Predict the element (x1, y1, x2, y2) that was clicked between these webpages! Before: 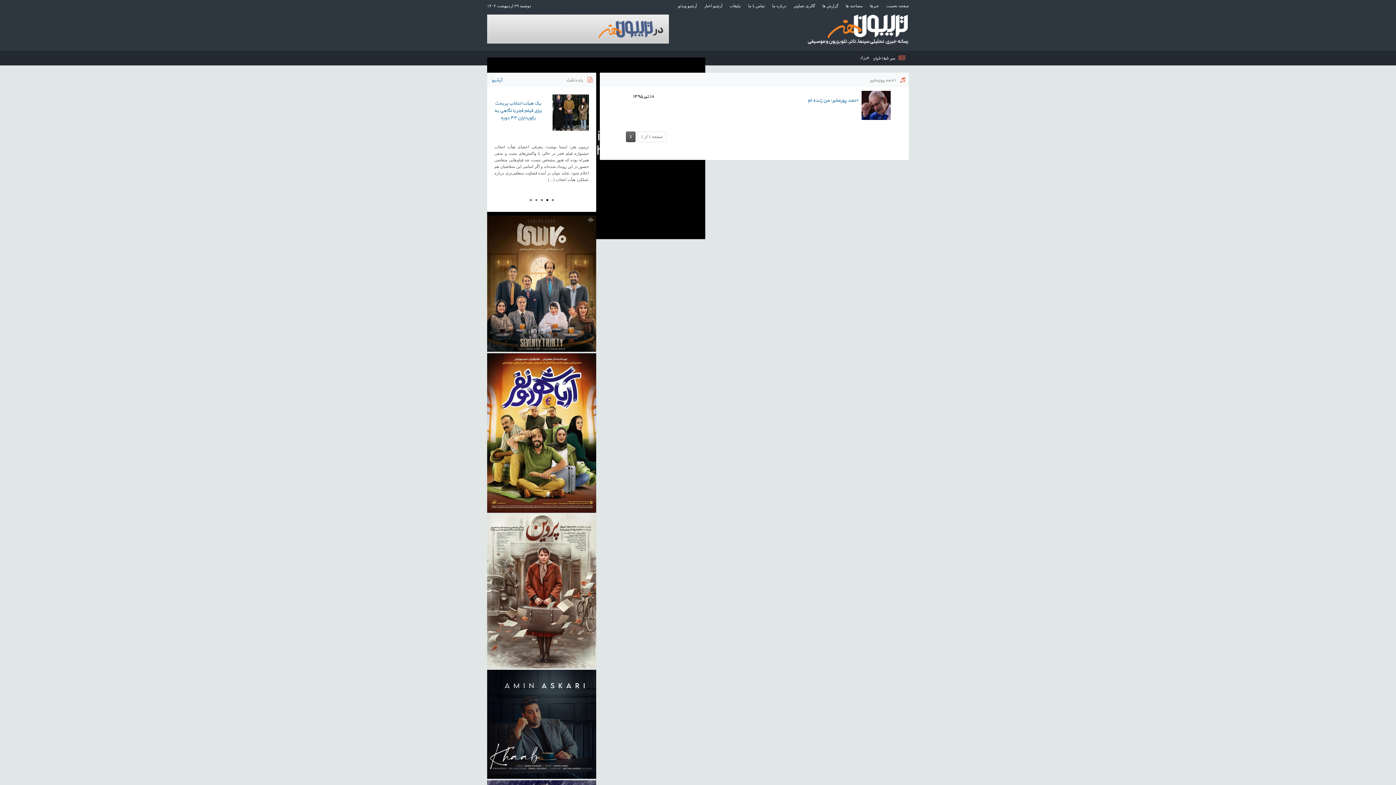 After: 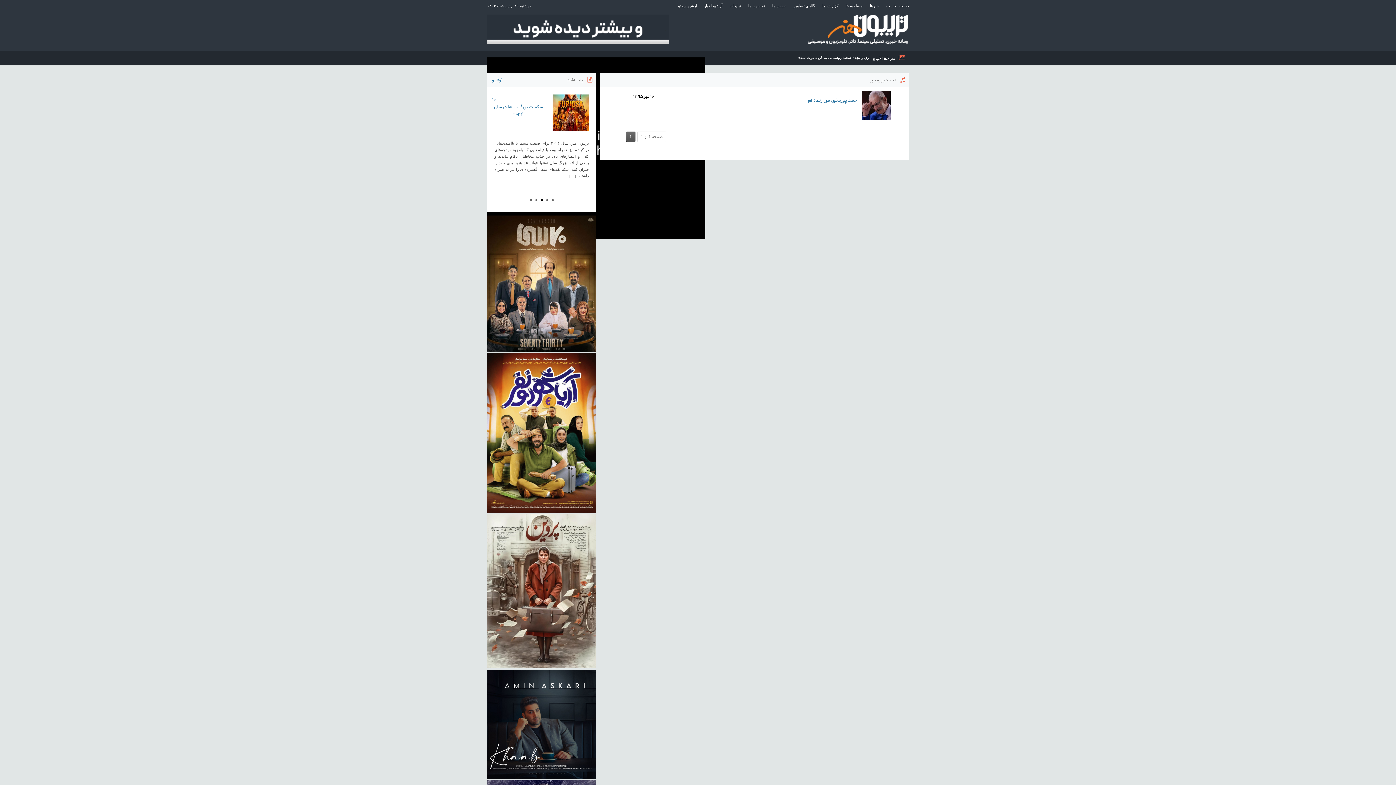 Action: label: 3 bbox: (540, 199, 542, 201)